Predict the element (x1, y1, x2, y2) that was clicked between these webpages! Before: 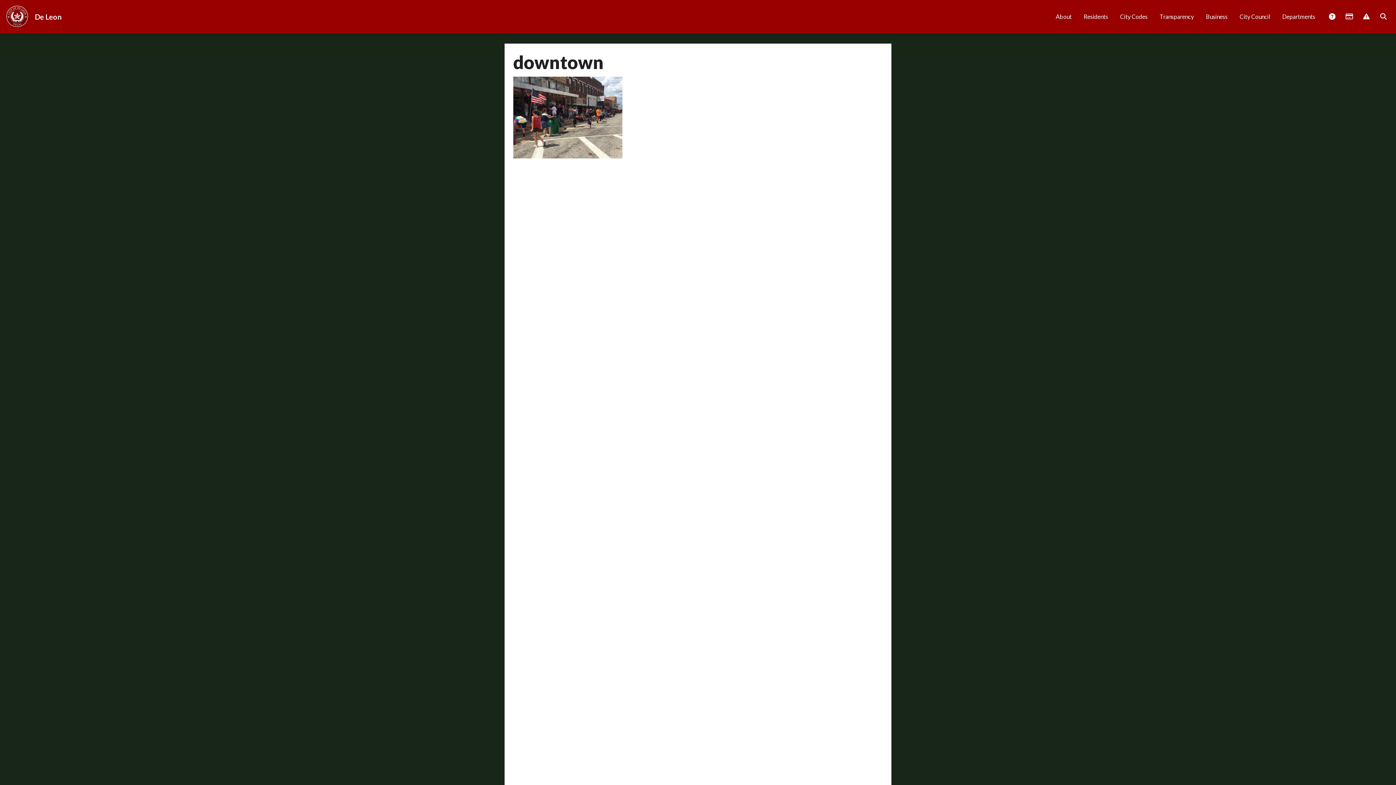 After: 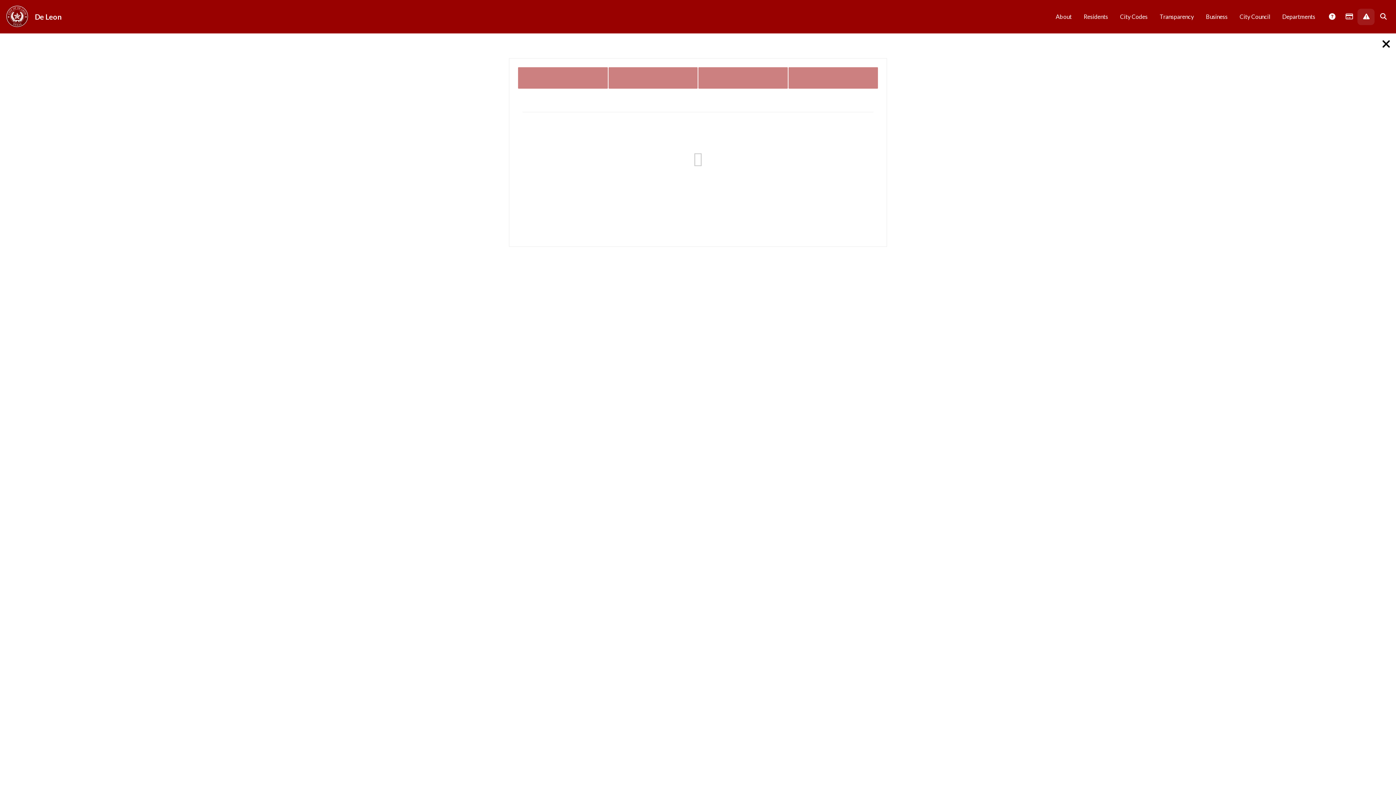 Action: label:  Report Issue bbox: (1357, 8, 1374, 25)